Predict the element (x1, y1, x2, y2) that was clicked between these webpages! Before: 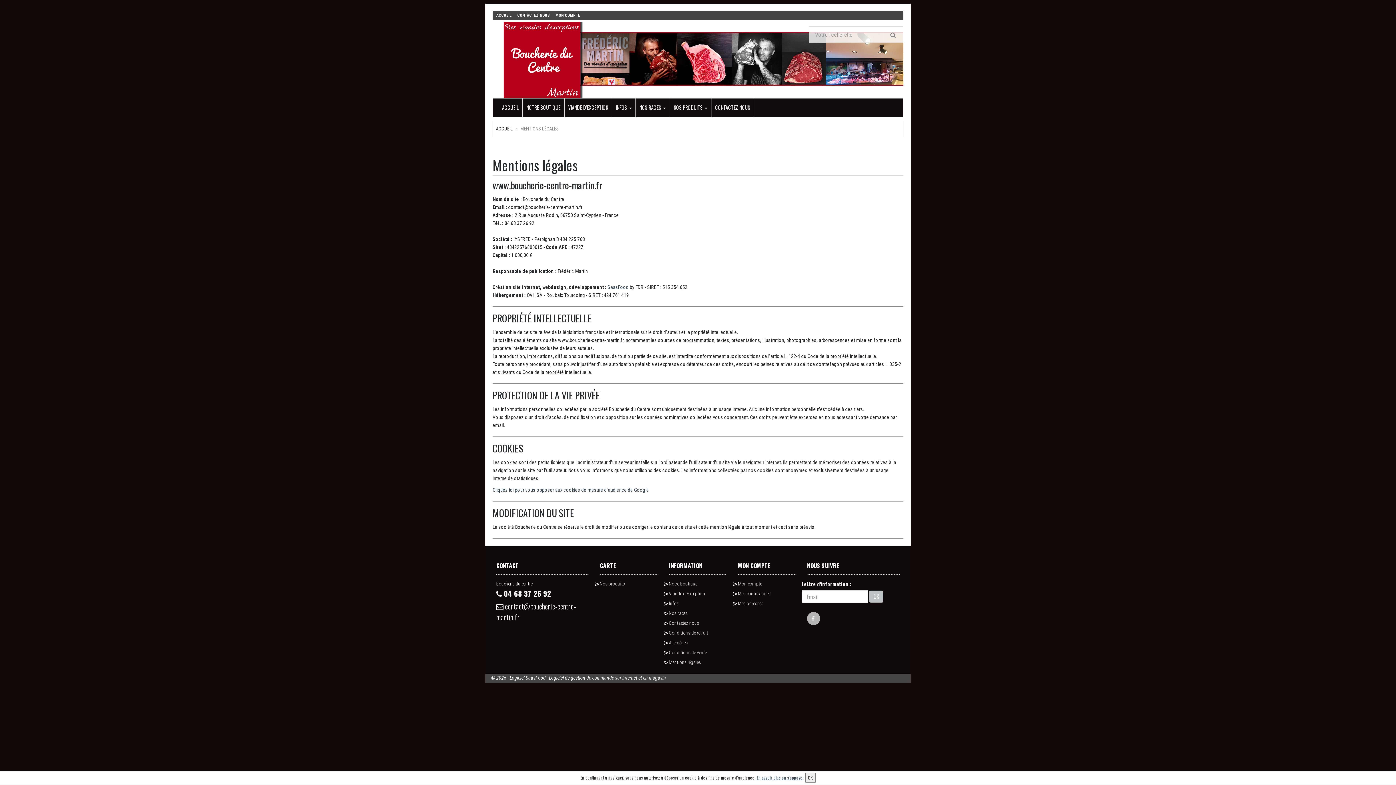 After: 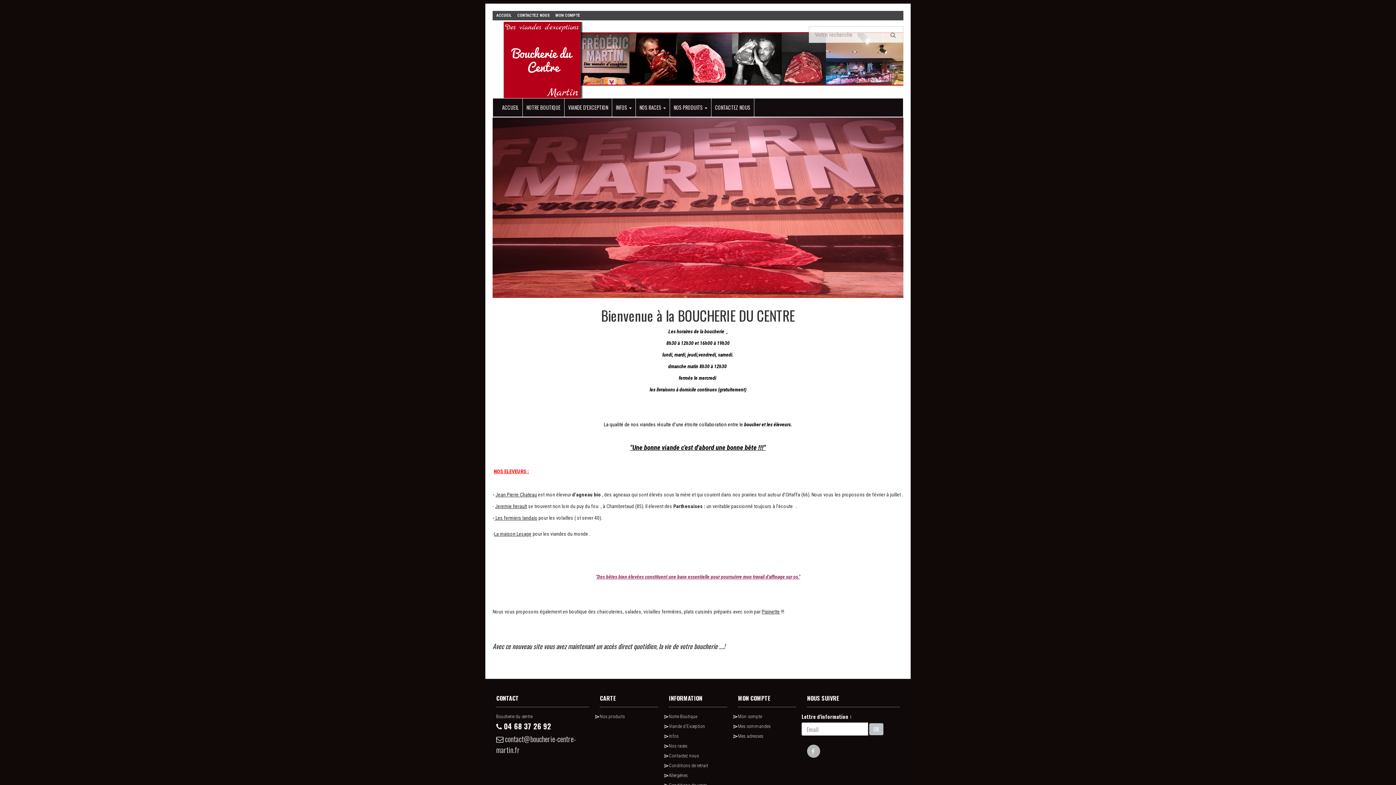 Action: label: ACCUEIL bbox: (496, 126, 512, 131)